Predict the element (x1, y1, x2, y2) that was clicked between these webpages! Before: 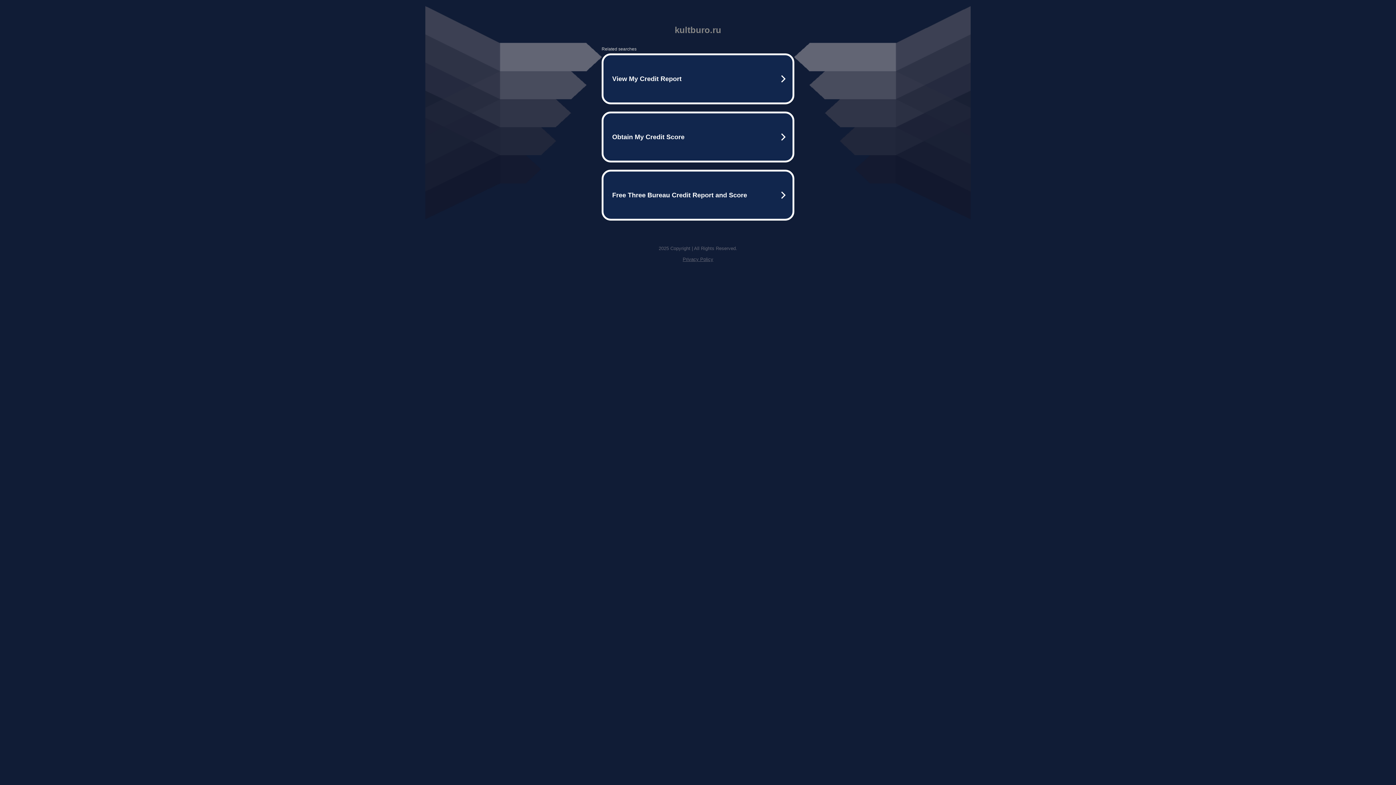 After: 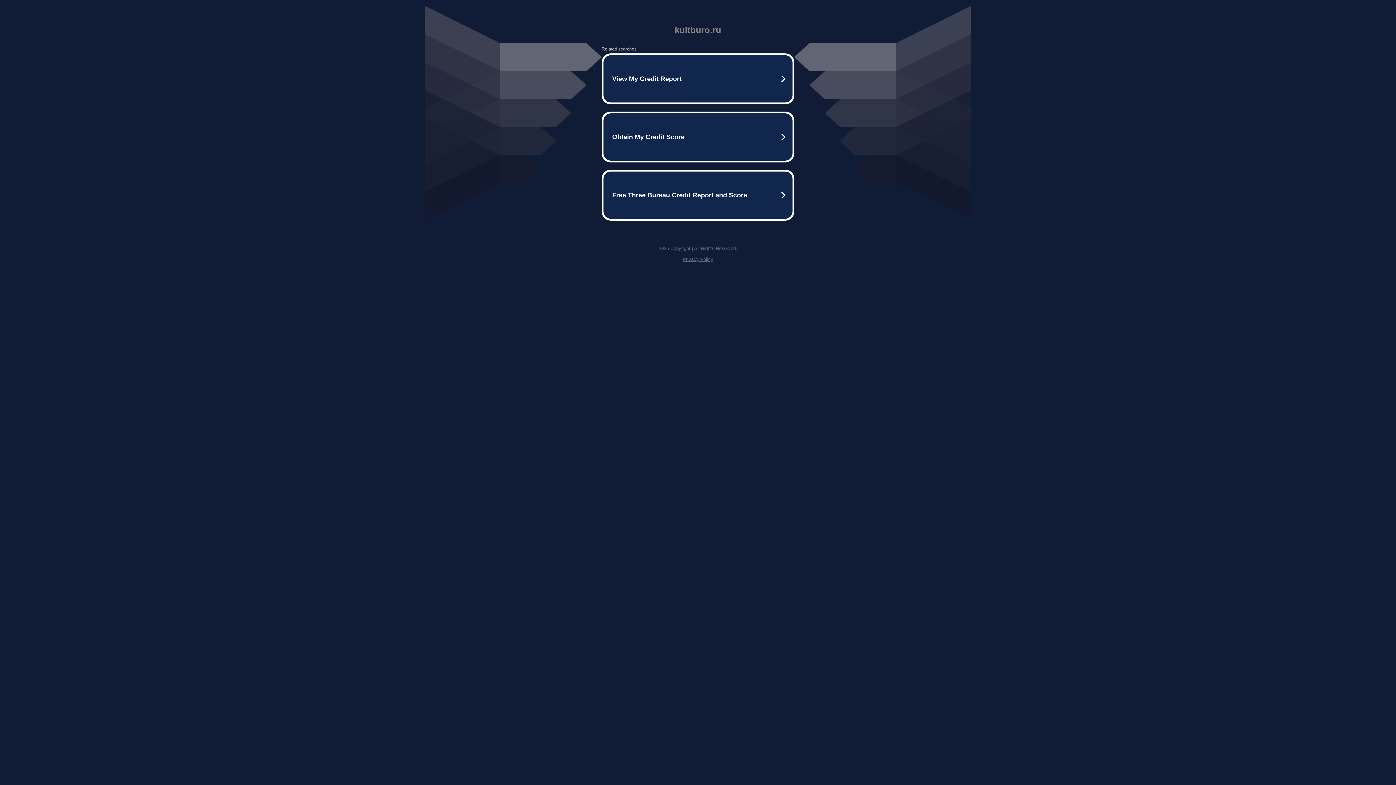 Action: label: Privacy Policy bbox: (682, 256, 713, 262)